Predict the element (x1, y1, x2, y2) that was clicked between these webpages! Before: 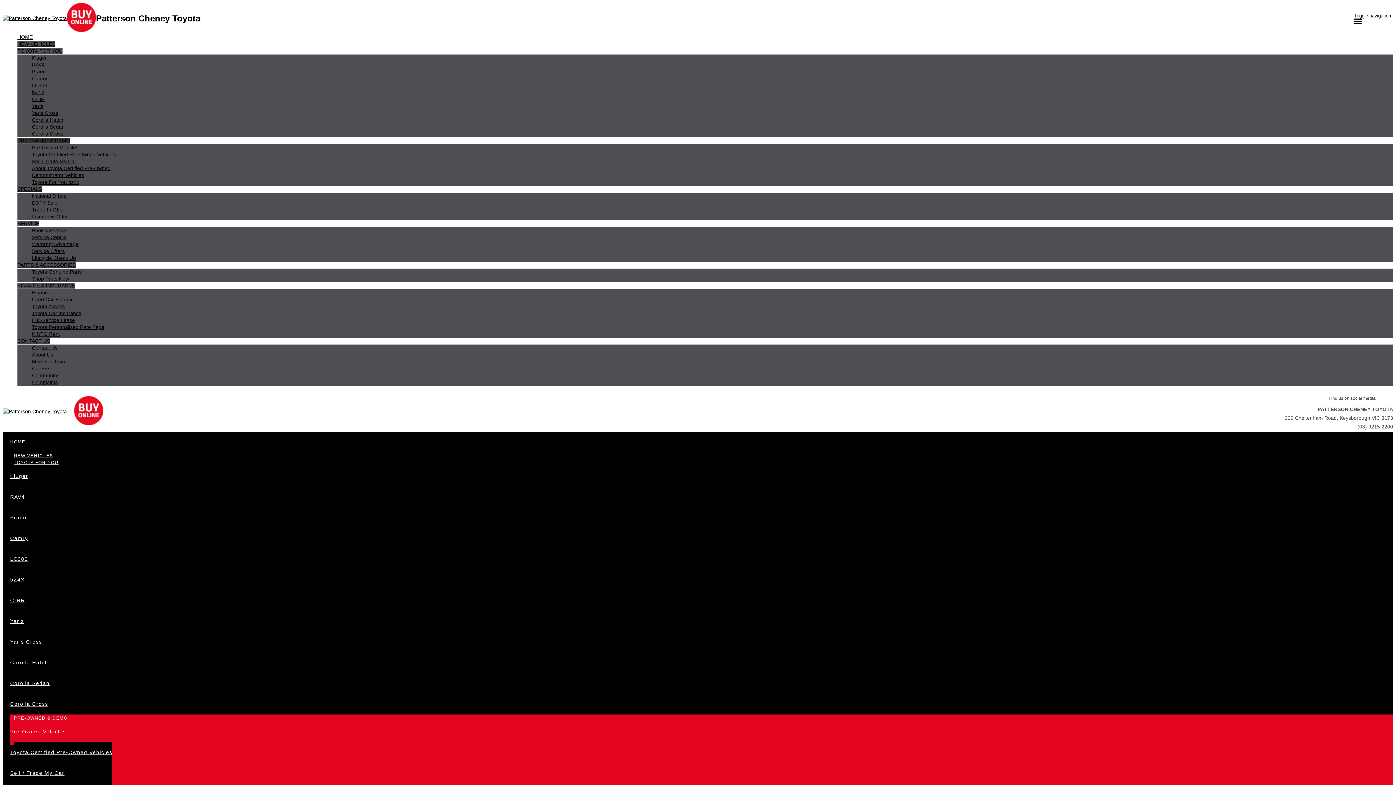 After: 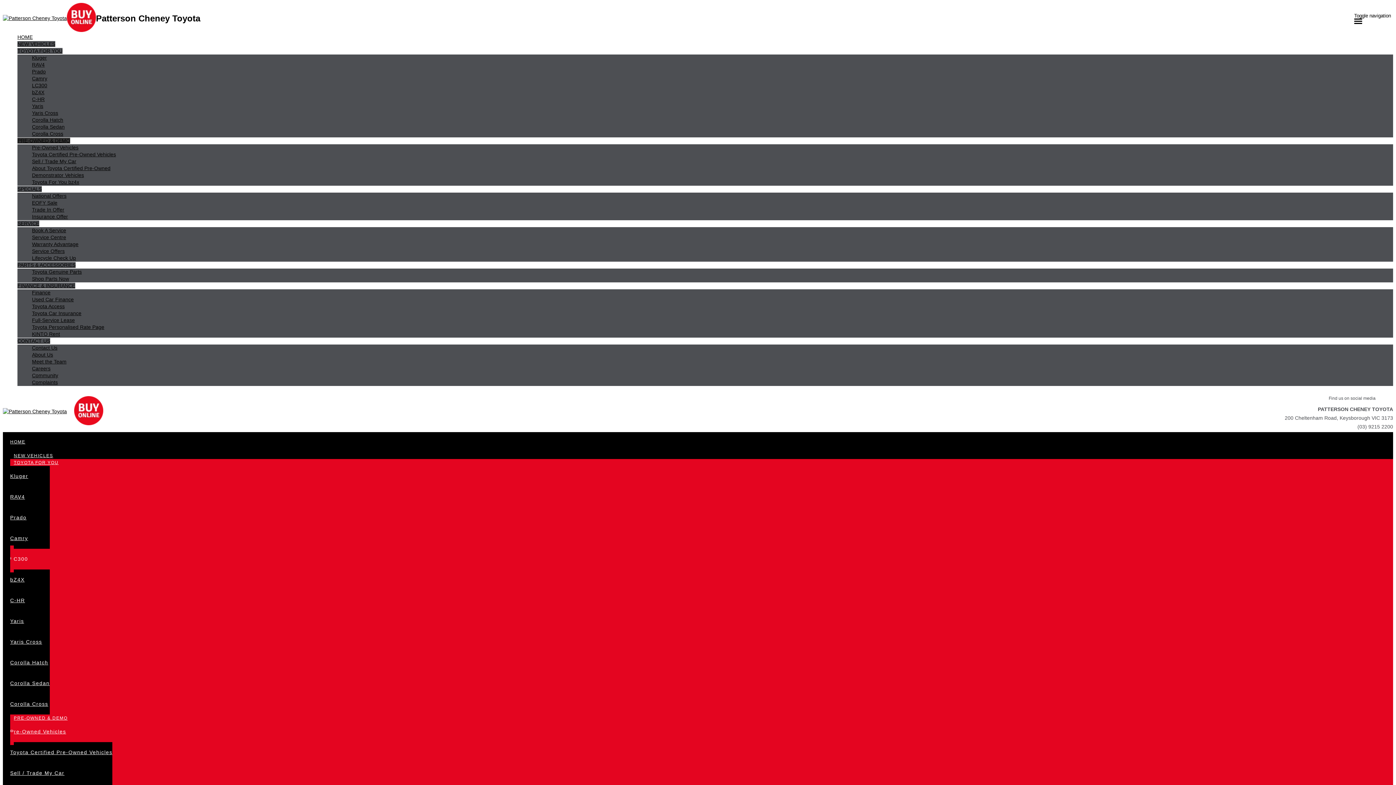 Action: bbox: (10, 545, 49, 572) label: LC300